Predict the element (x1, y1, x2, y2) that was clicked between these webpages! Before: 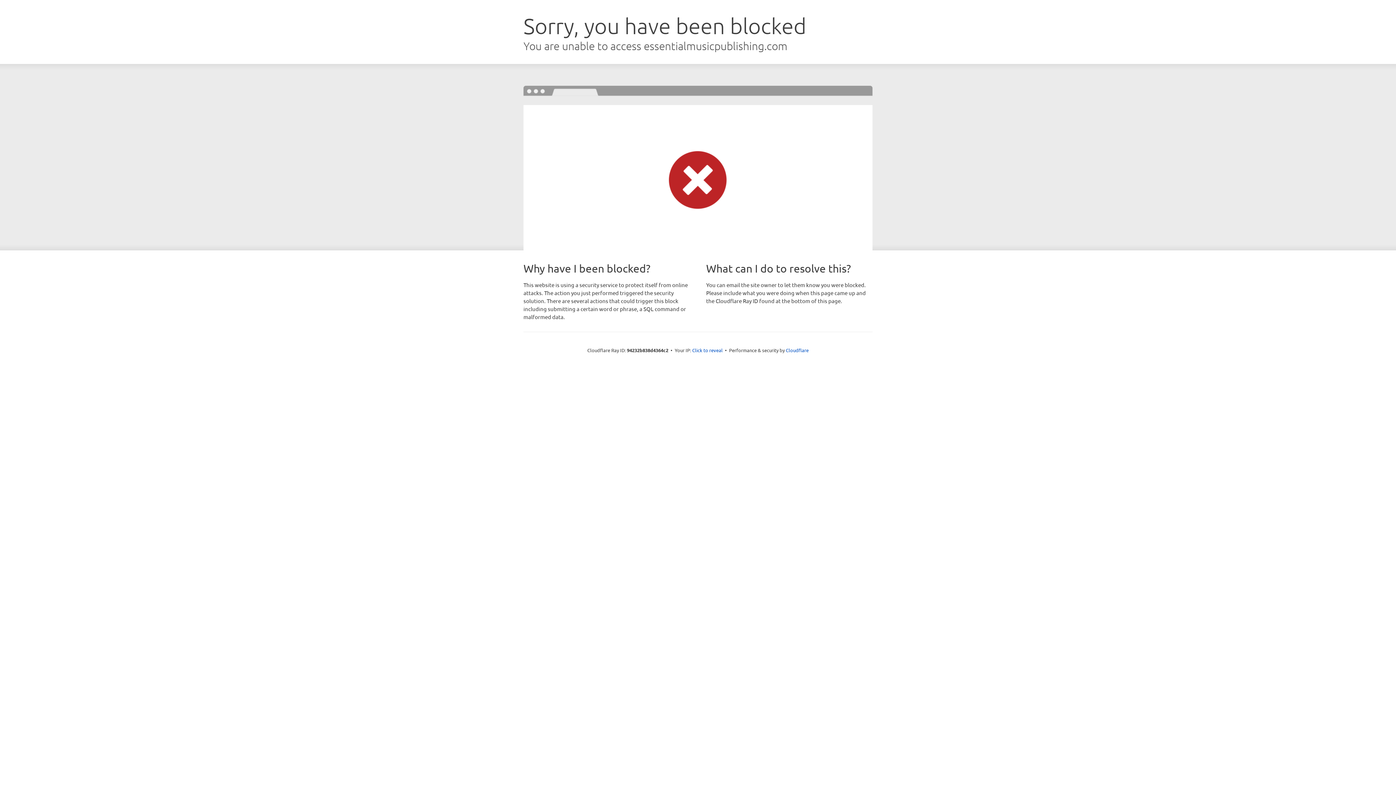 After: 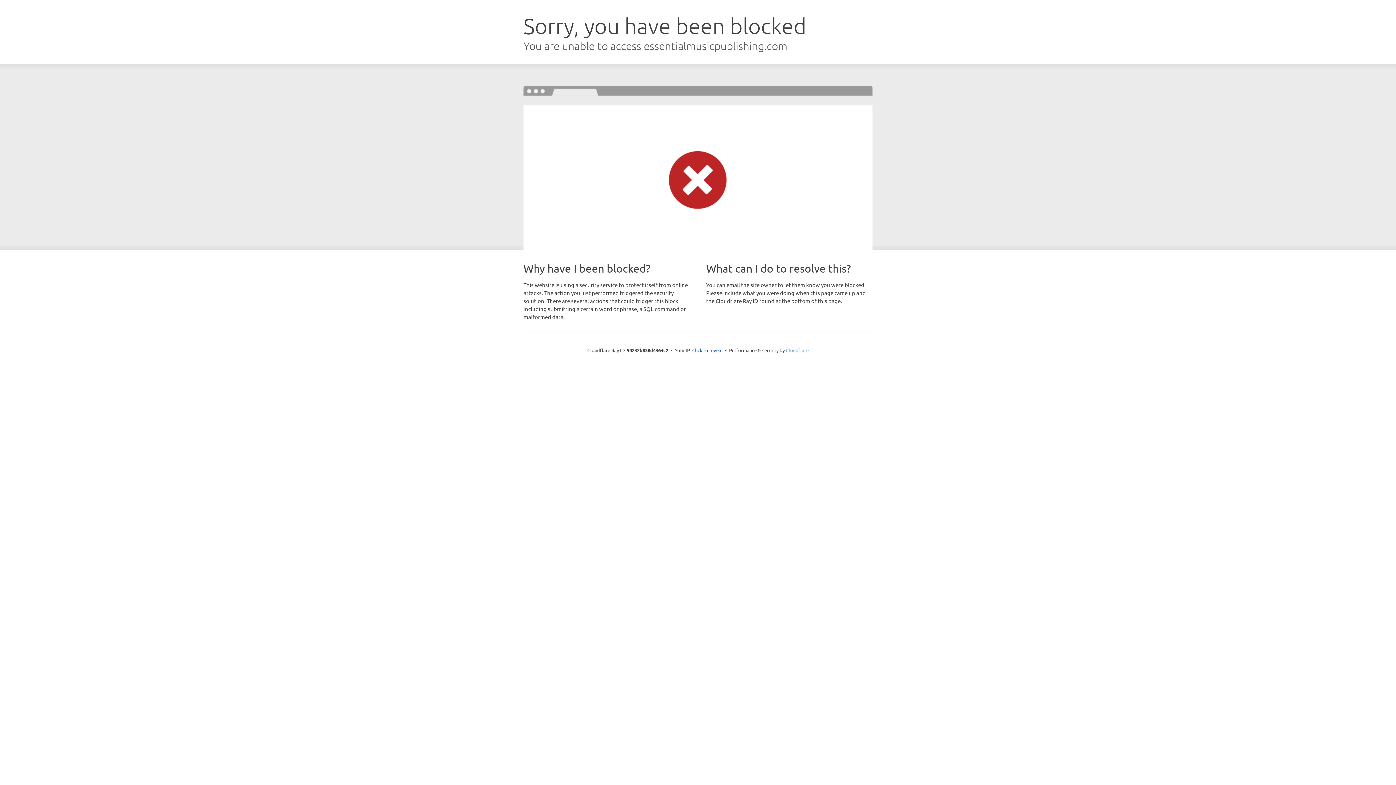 Action: bbox: (786, 347, 808, 353) label: Cloudflare